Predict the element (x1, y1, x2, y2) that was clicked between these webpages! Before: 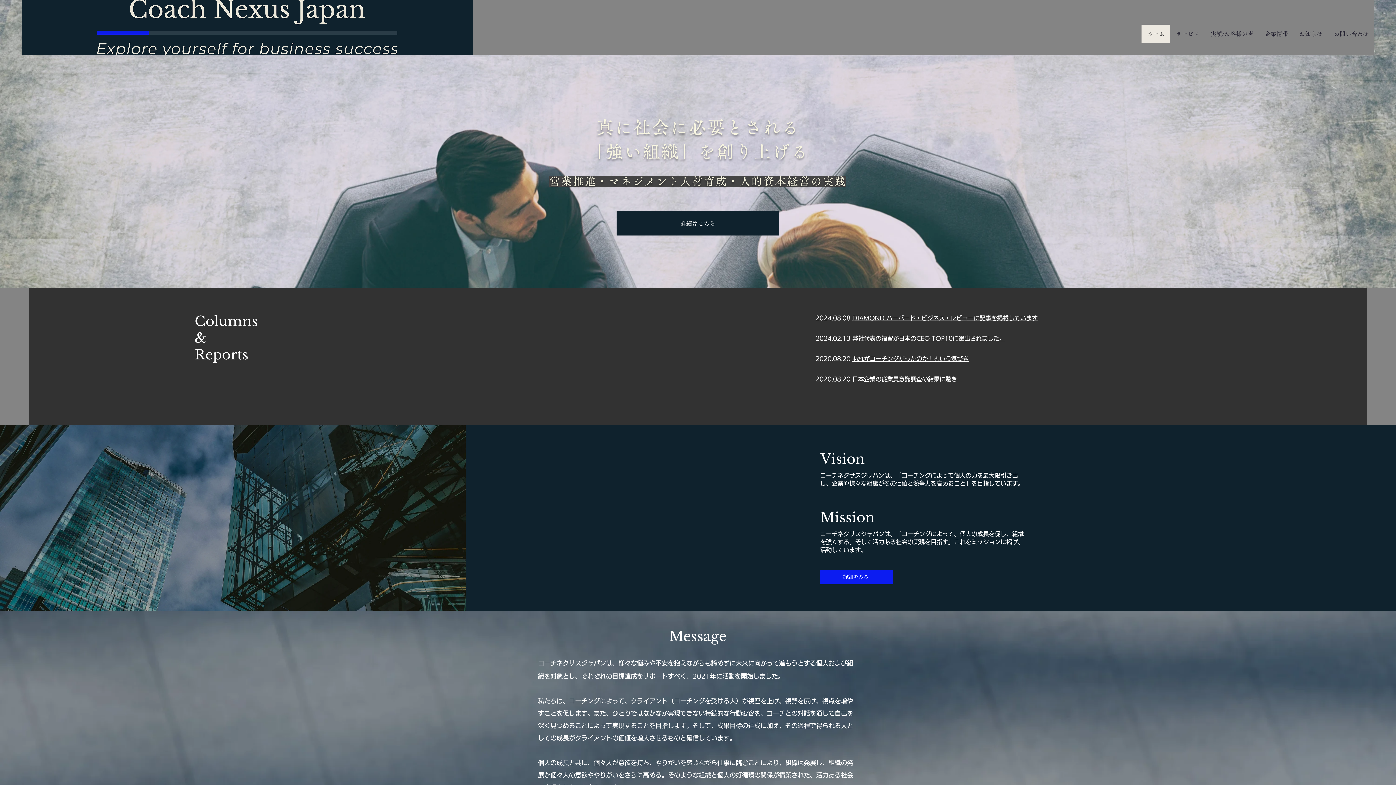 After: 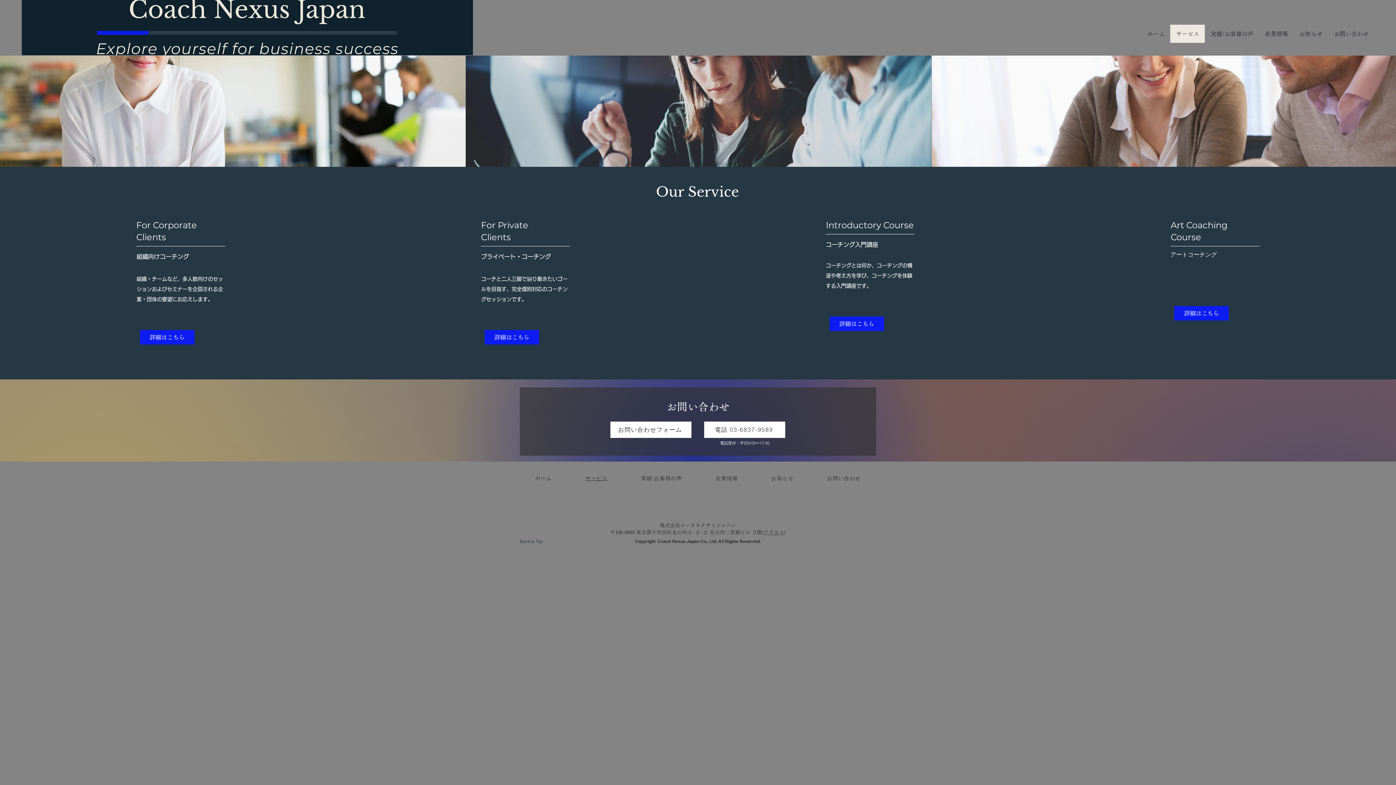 Action: label: 詳細はこちら bbox: (616, 211, 779, 235)